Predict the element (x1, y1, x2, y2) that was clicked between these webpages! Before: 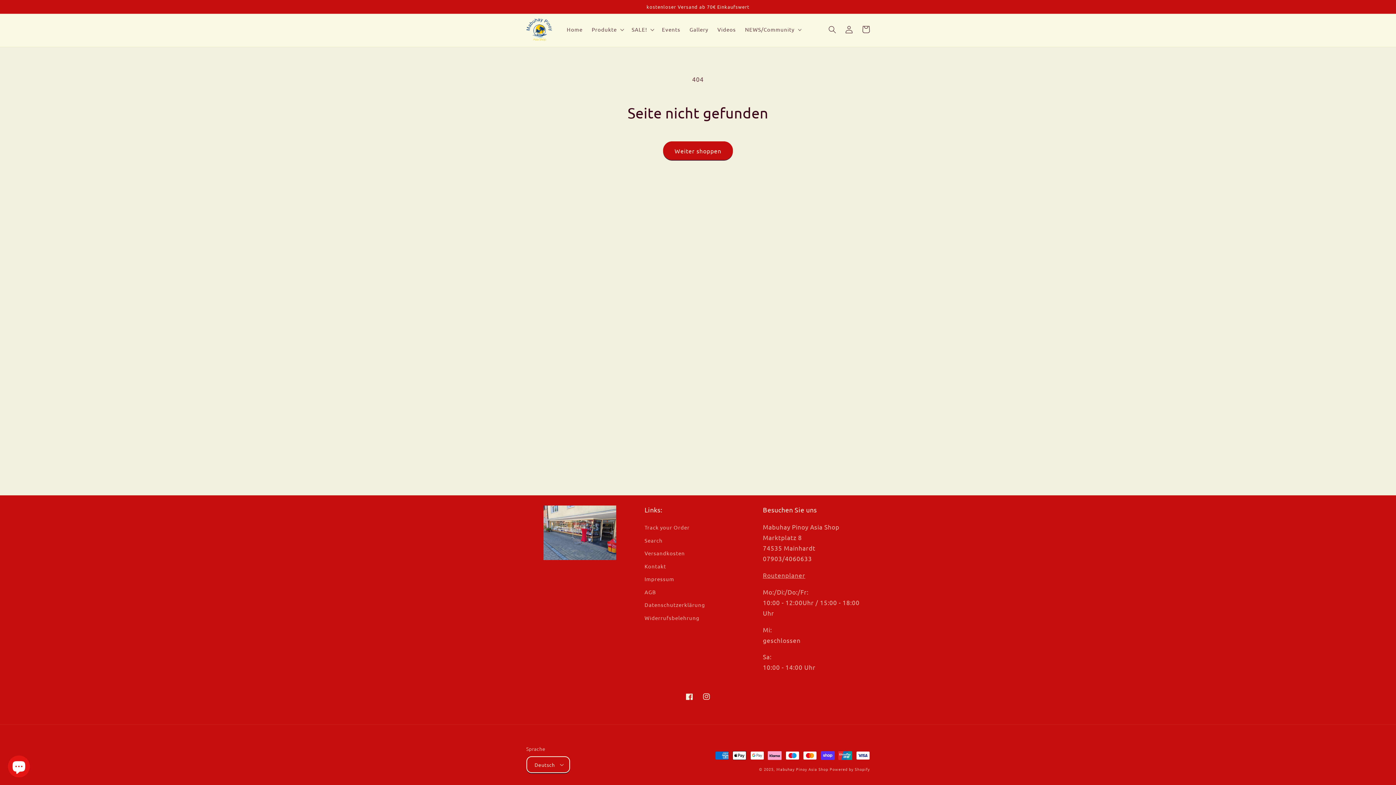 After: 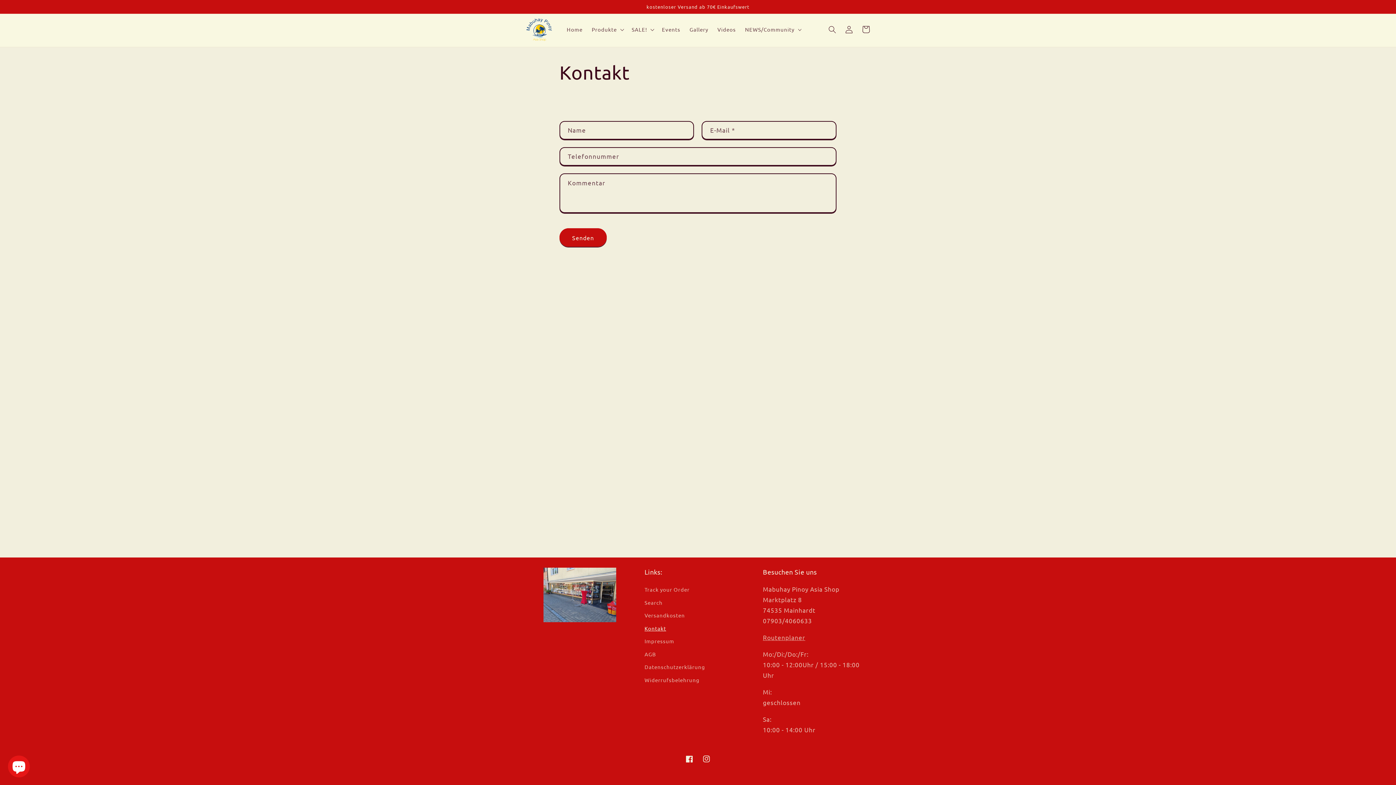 Action: bbox: (644, 559, 666, 572) label: Kontakt